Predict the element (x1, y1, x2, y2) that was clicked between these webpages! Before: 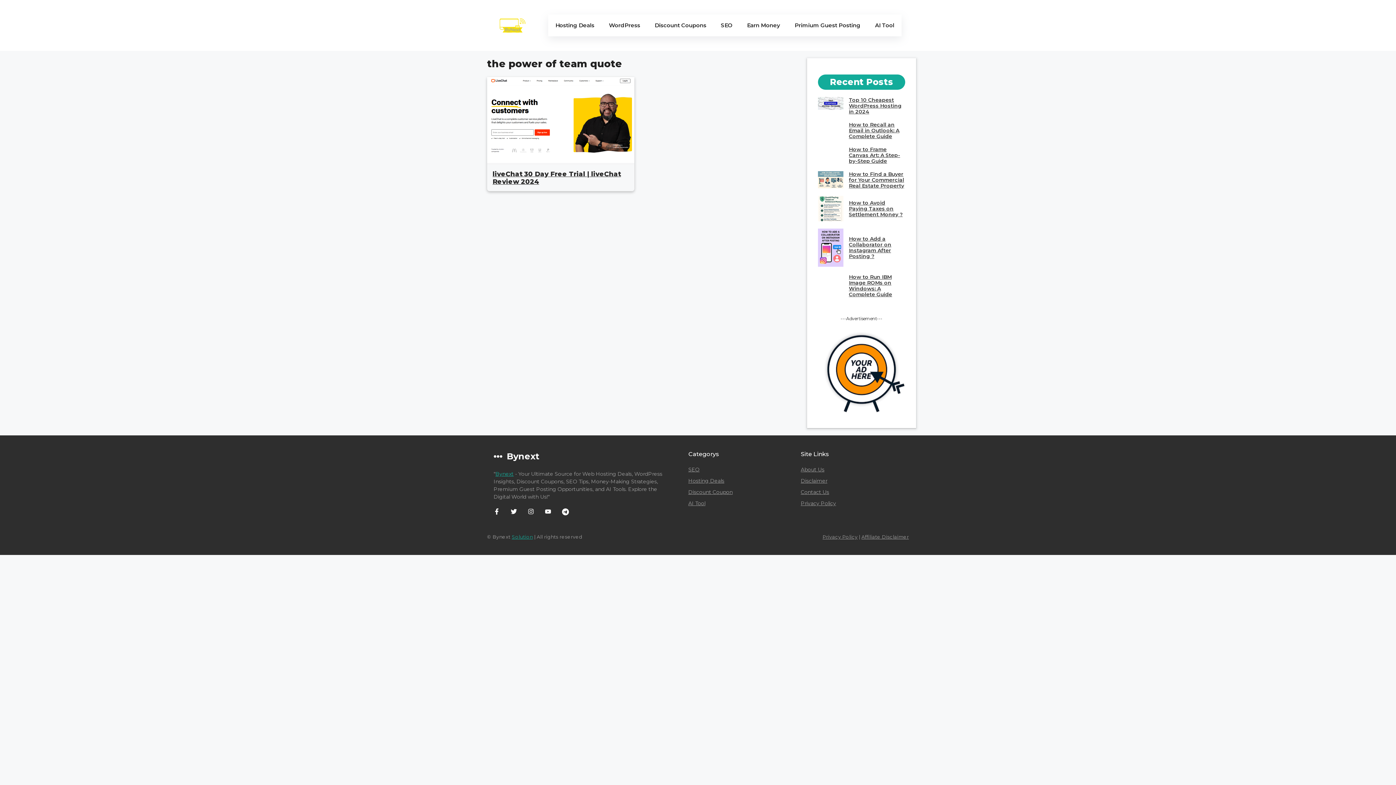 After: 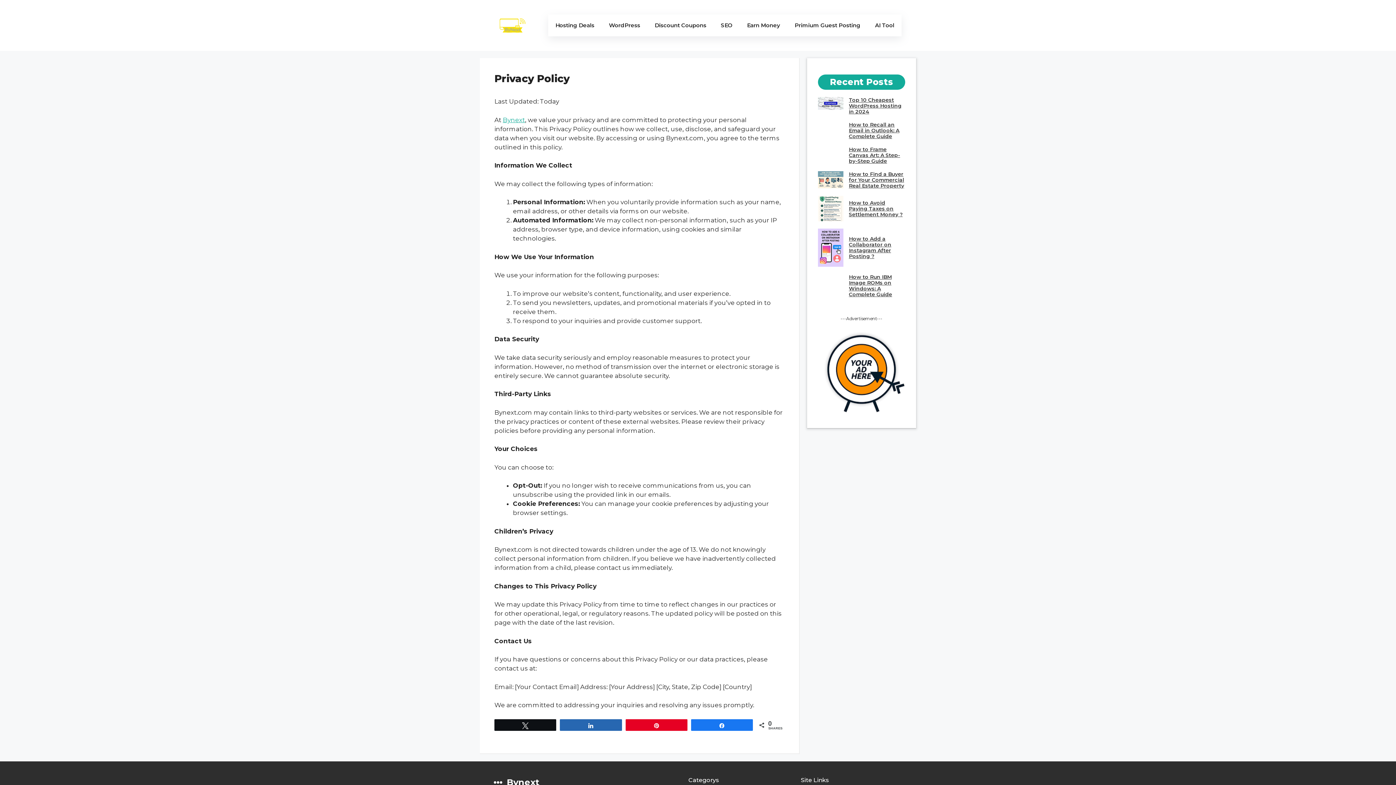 Action: bbox: (801, 500, 836, 506) label: Privacy Policy